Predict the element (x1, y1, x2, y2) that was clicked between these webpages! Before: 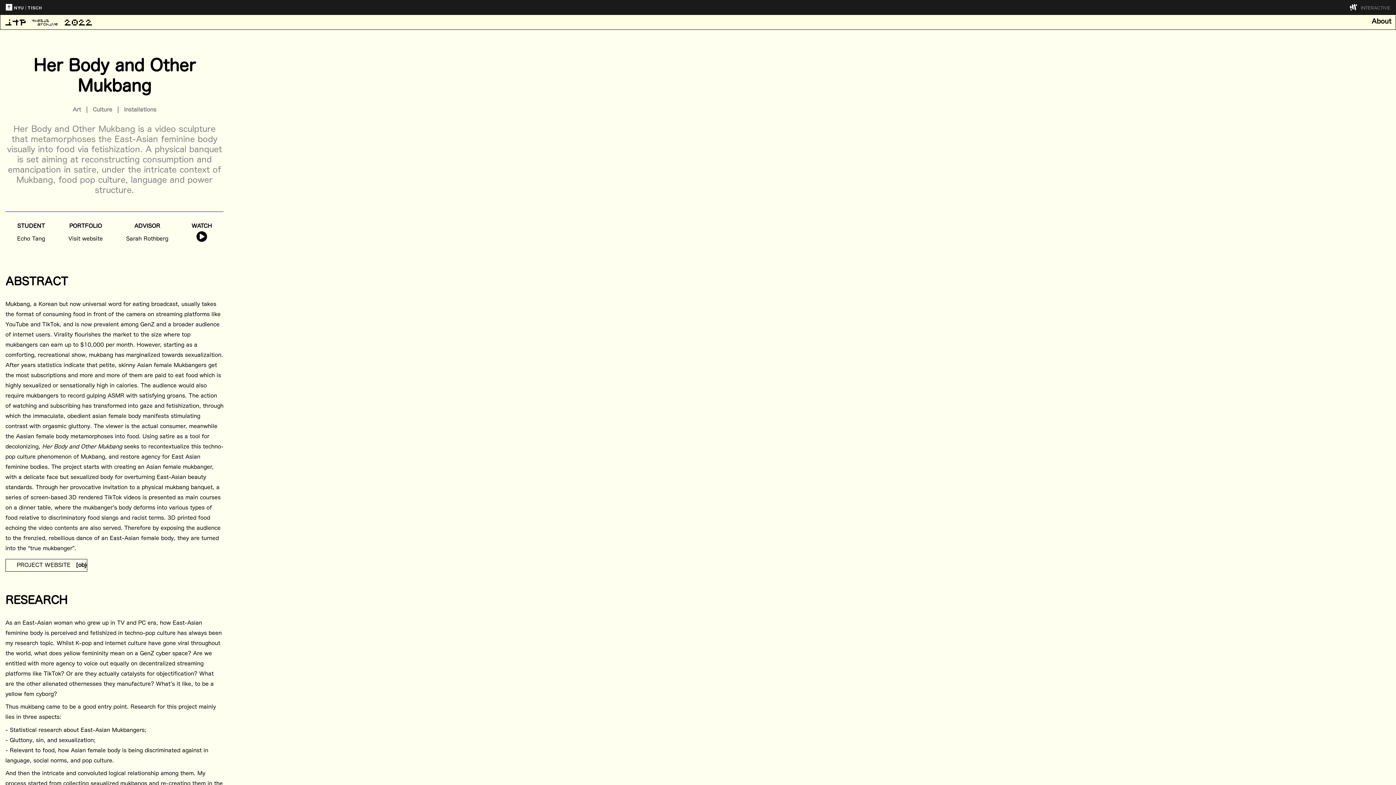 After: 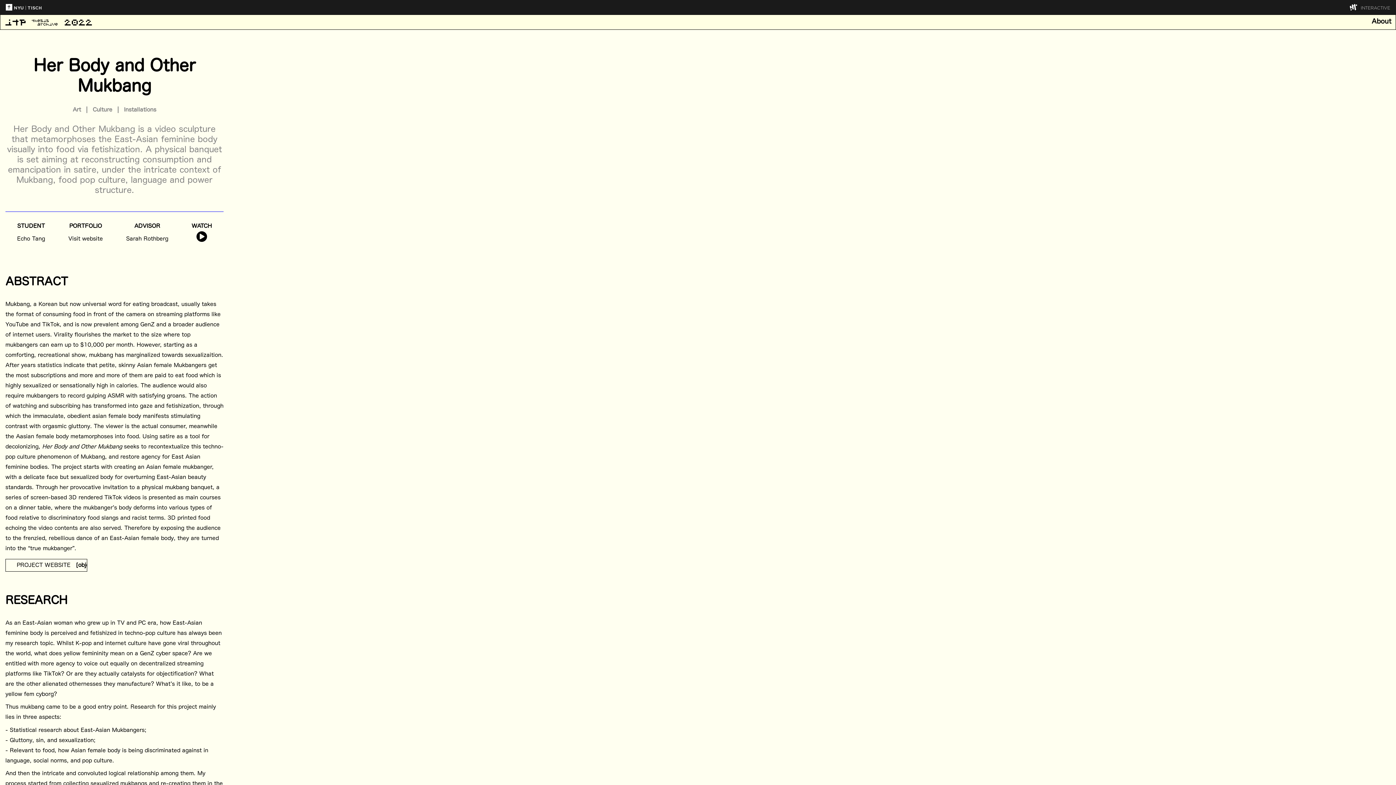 Action: bbox: (191, 231, 212, 242)